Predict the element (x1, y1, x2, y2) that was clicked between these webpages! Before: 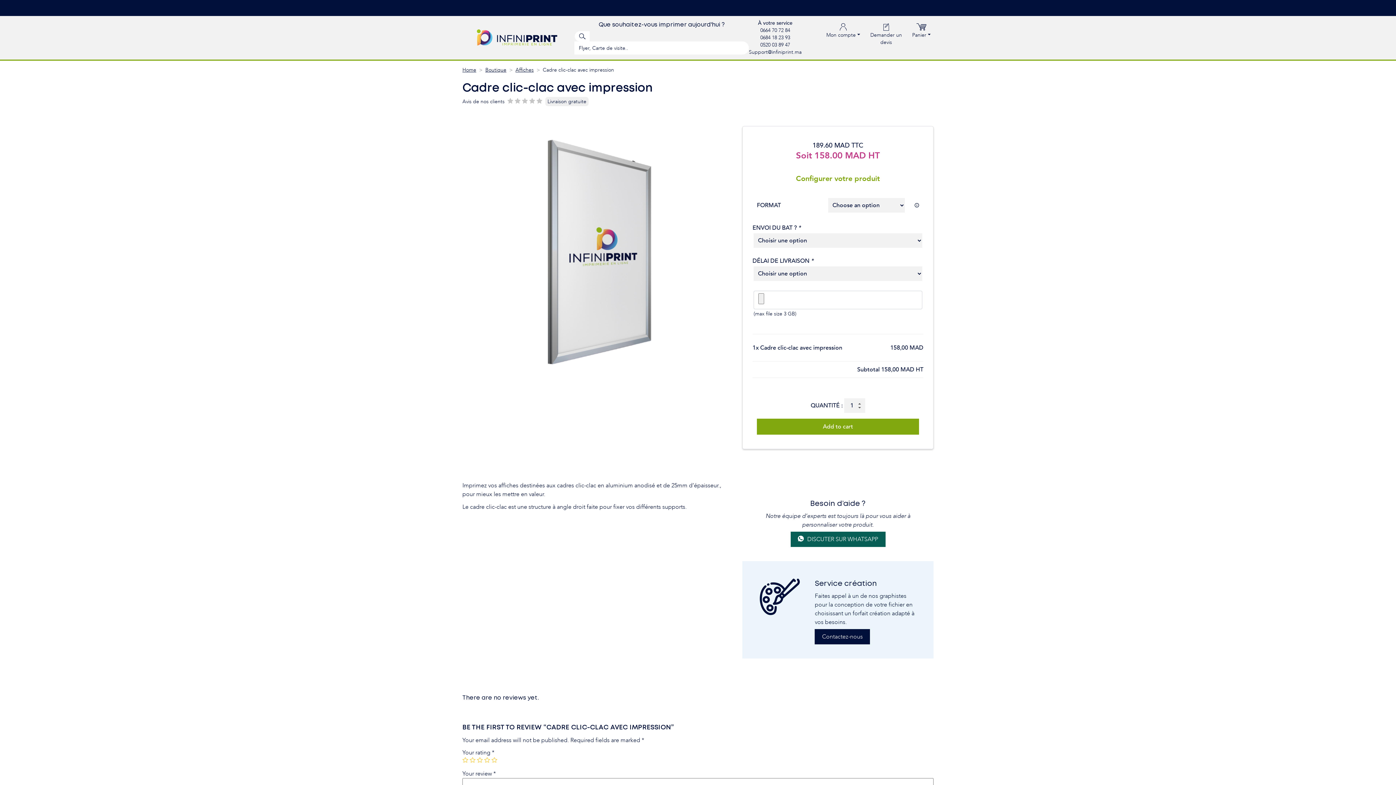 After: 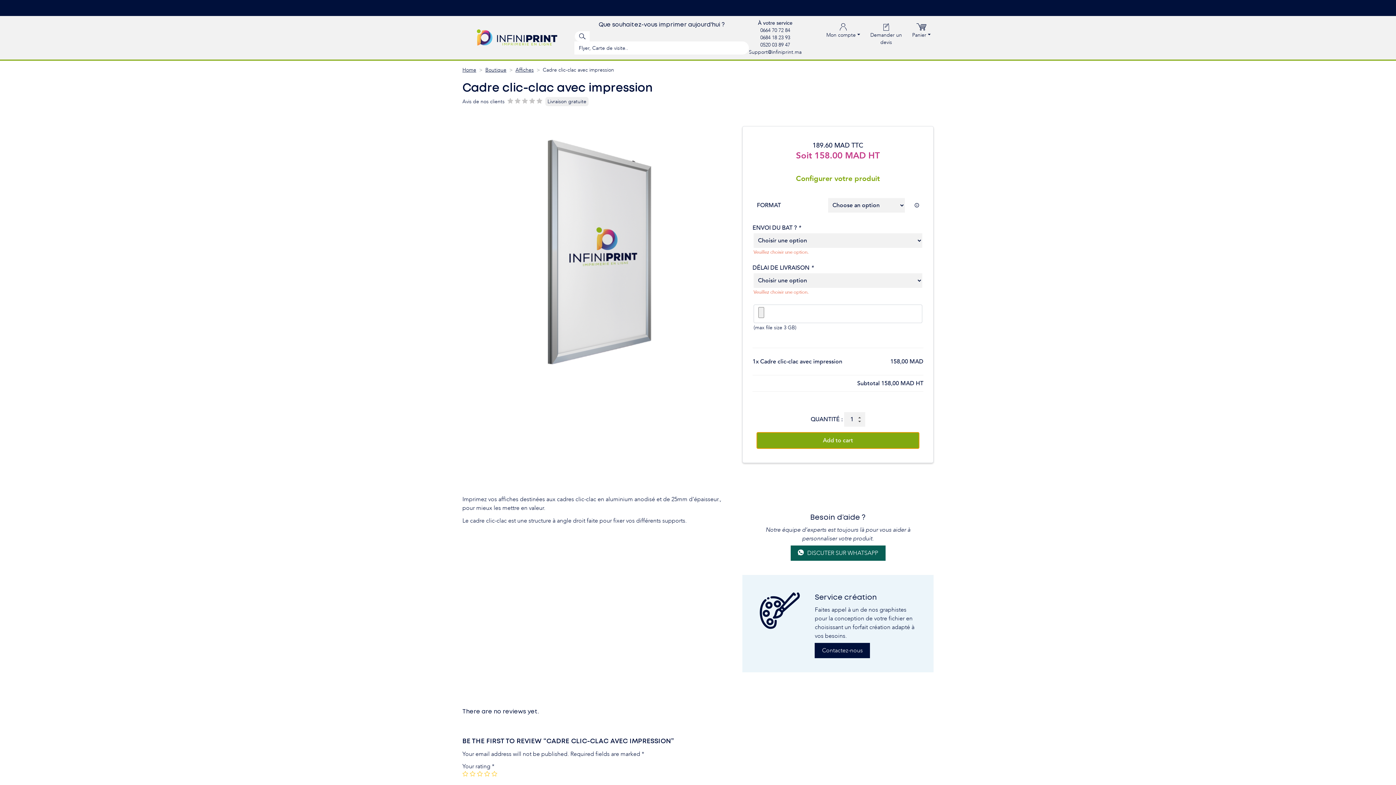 Action: bbox: (757, 418, 919, 434) label: Add to cart